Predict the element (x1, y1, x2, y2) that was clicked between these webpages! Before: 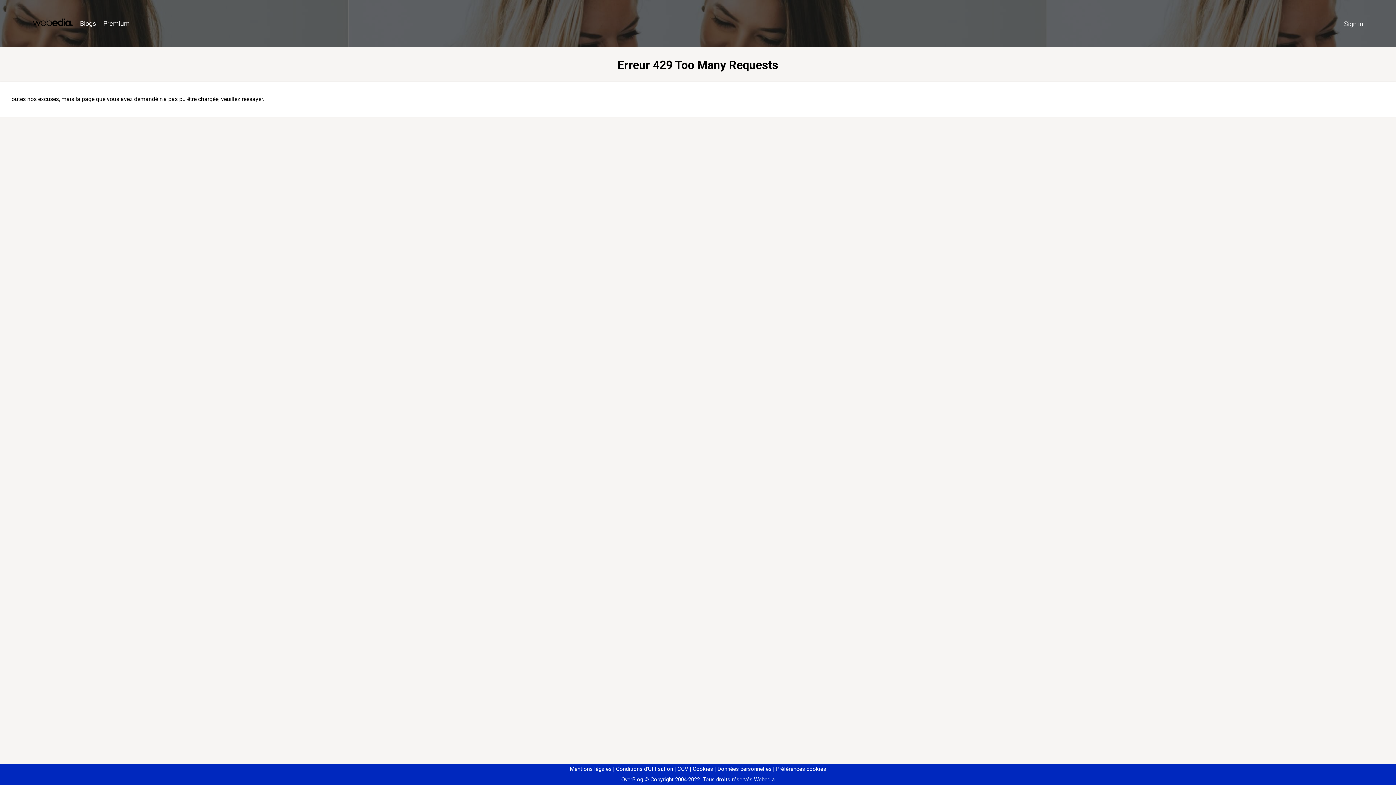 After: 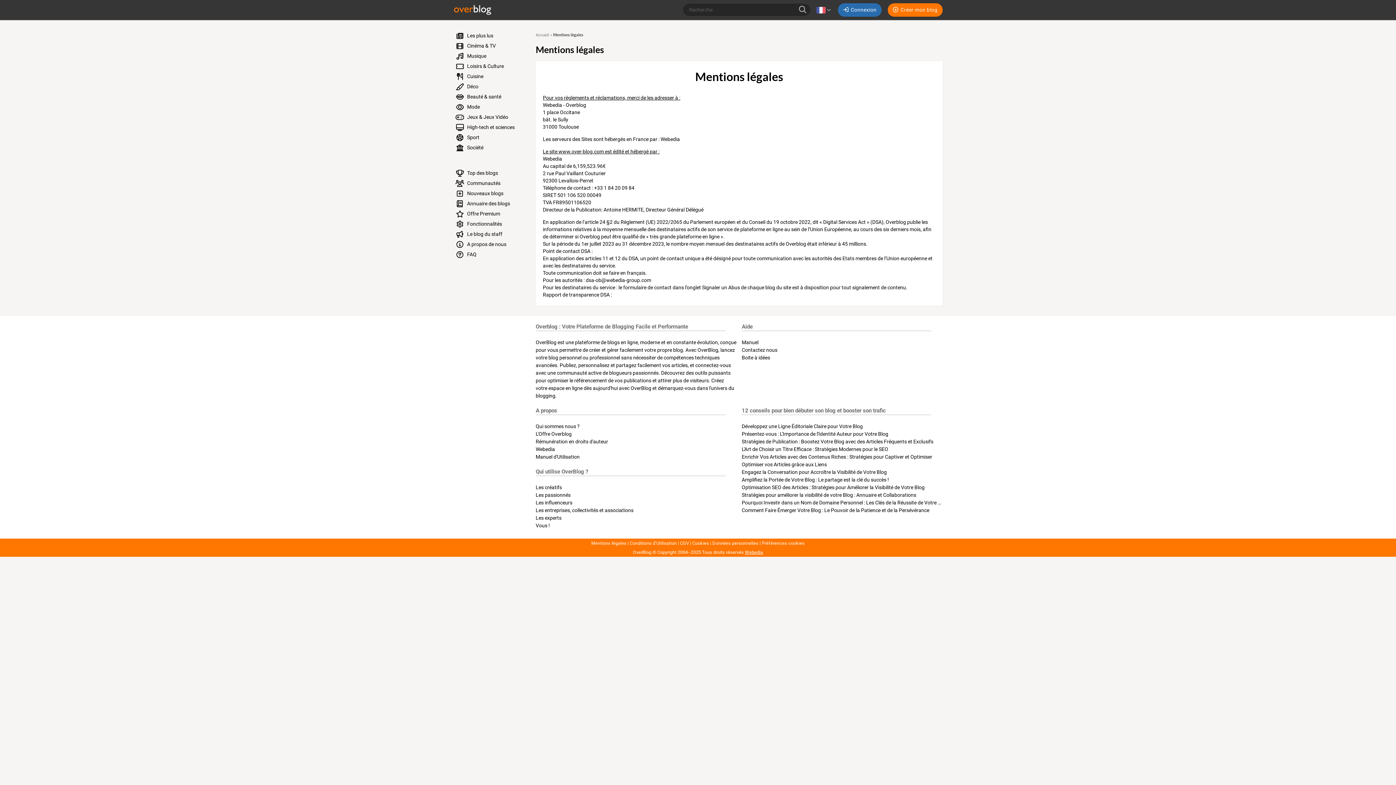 Action: label: Mentions légales bbox: (570, 766, 611, 772)